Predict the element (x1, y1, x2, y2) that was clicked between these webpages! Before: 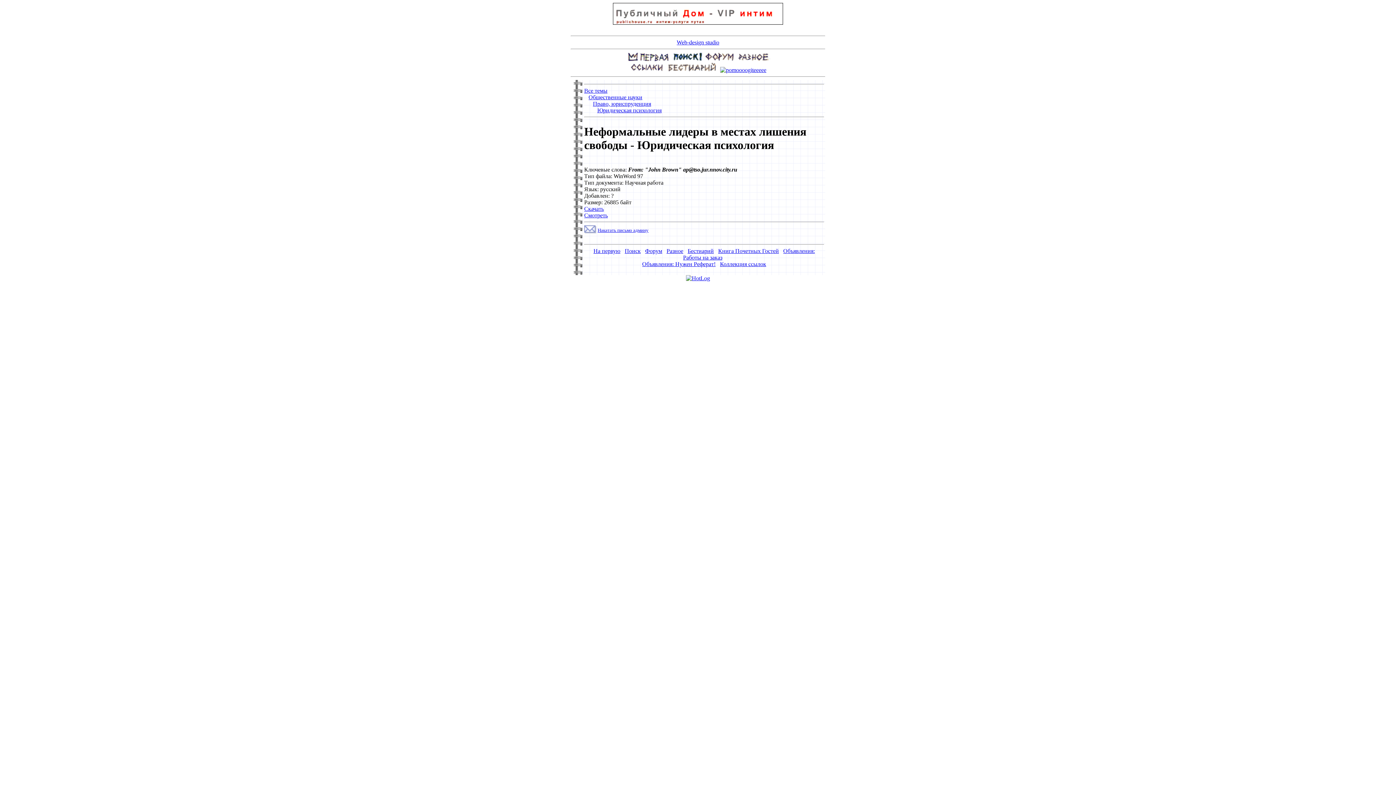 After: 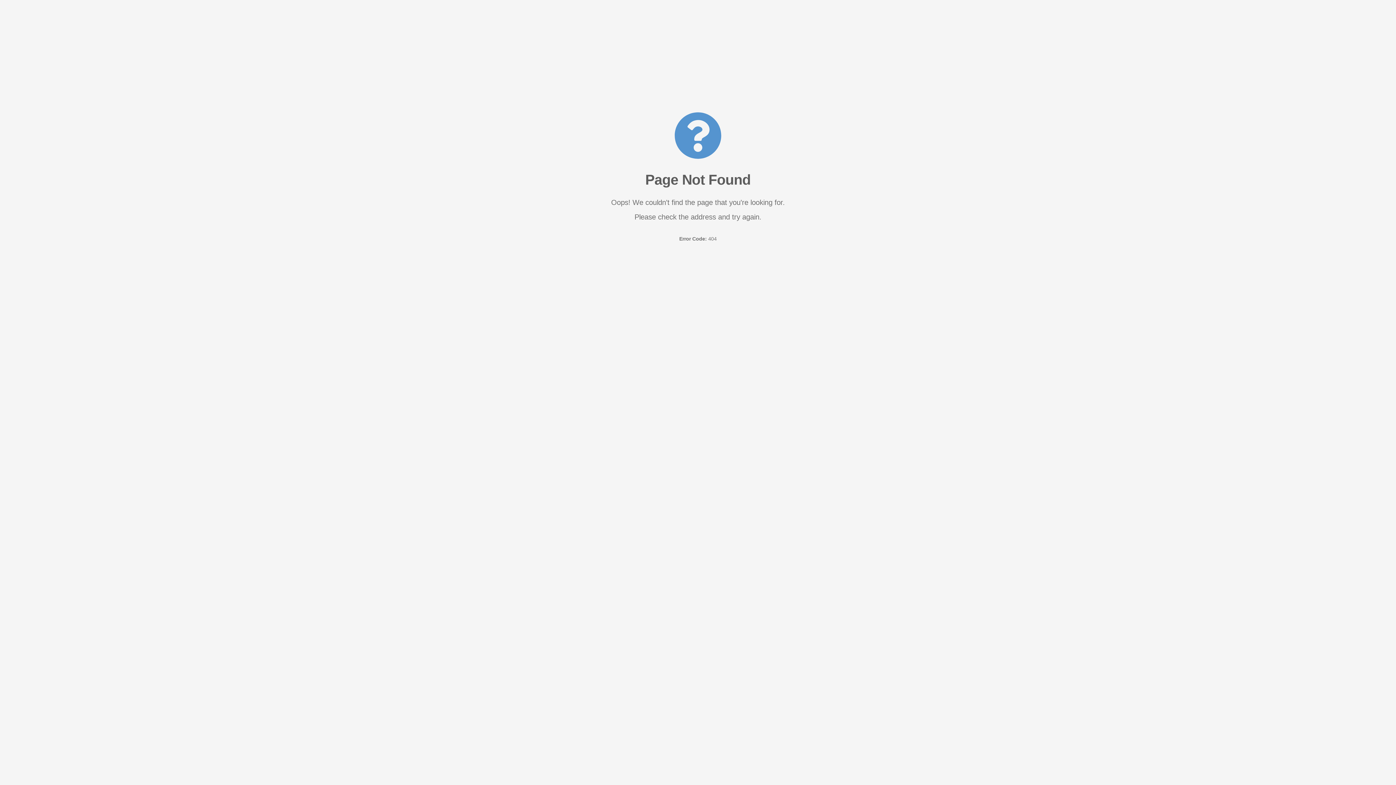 Action: bbox: (584, 212, 608, 218) label: Смотреть